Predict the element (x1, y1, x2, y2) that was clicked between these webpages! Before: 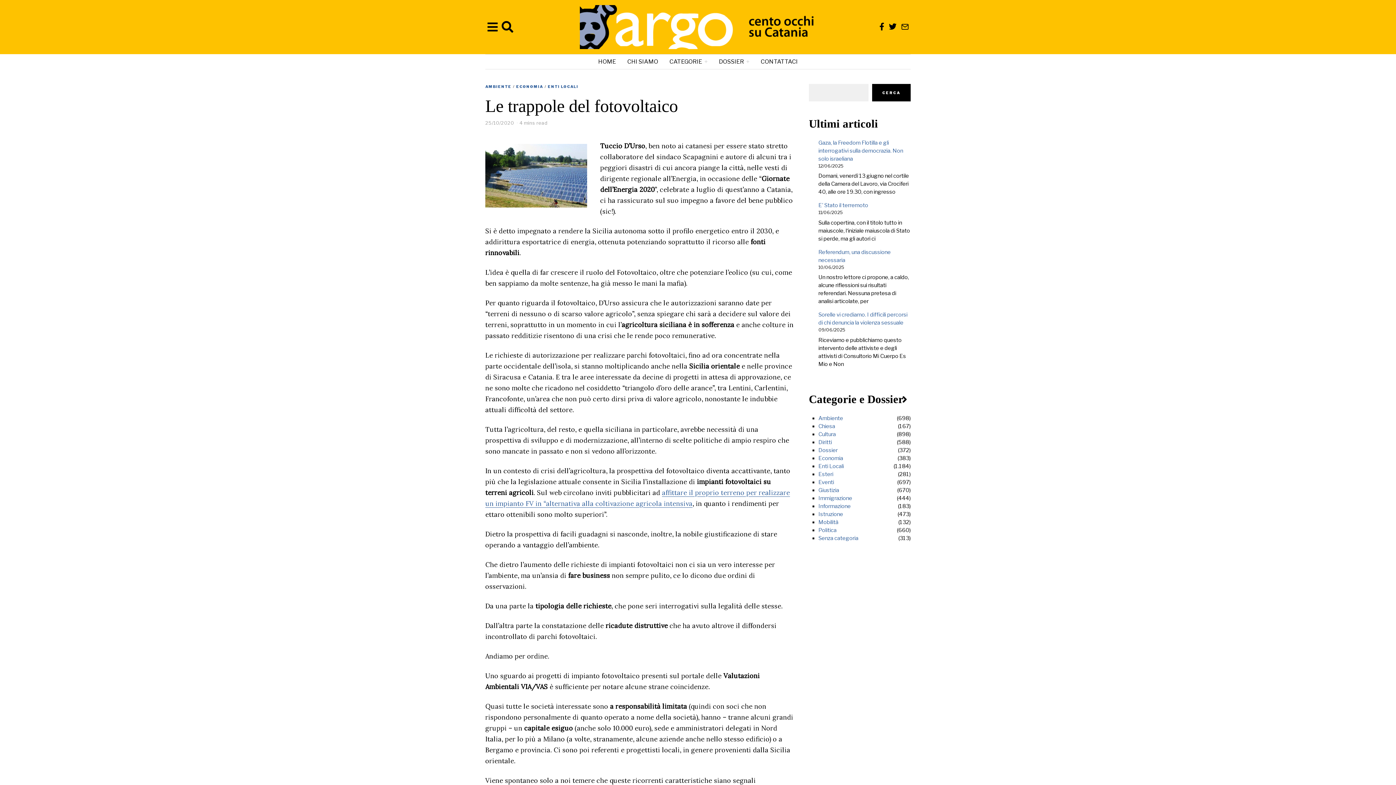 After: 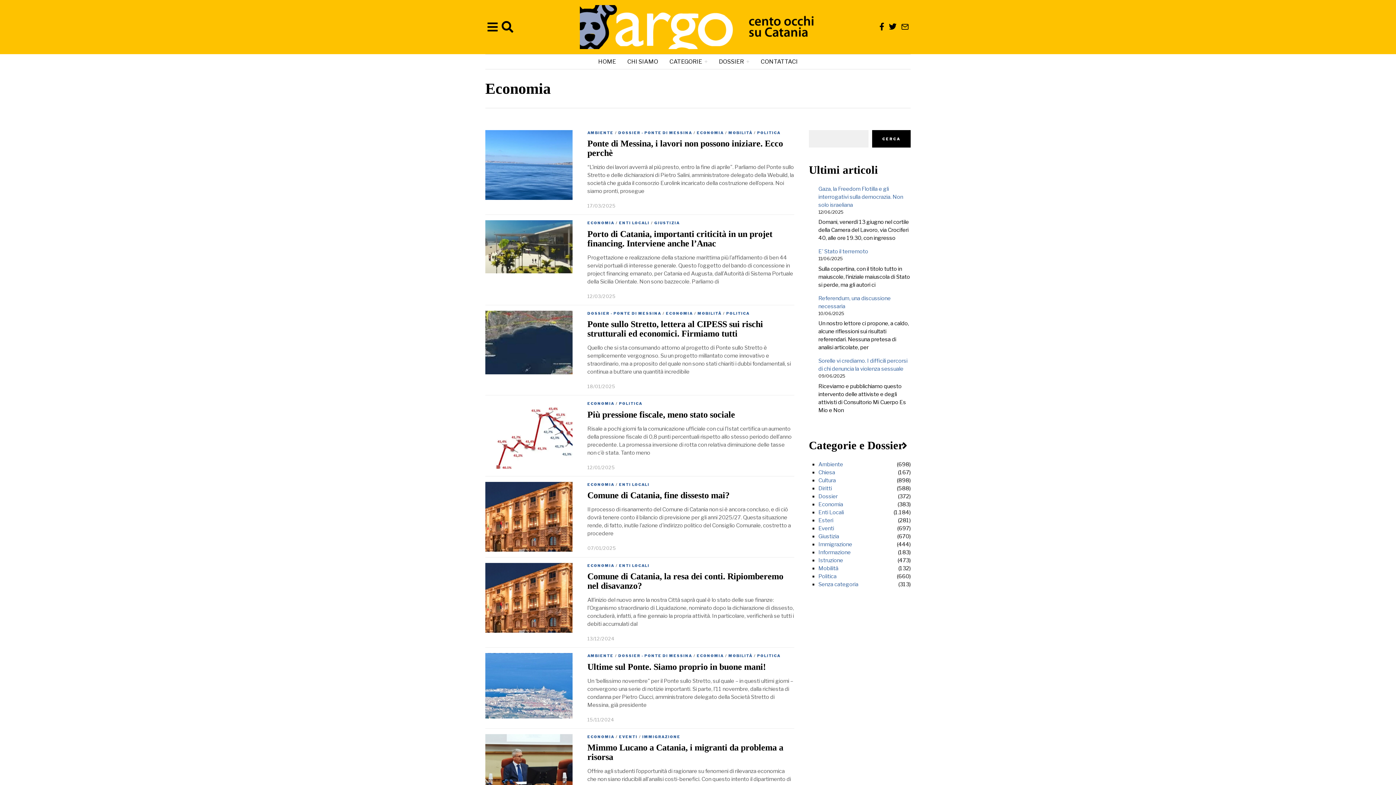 Action: bbox: (516, 84, 543, 89) label: ECONOMIA